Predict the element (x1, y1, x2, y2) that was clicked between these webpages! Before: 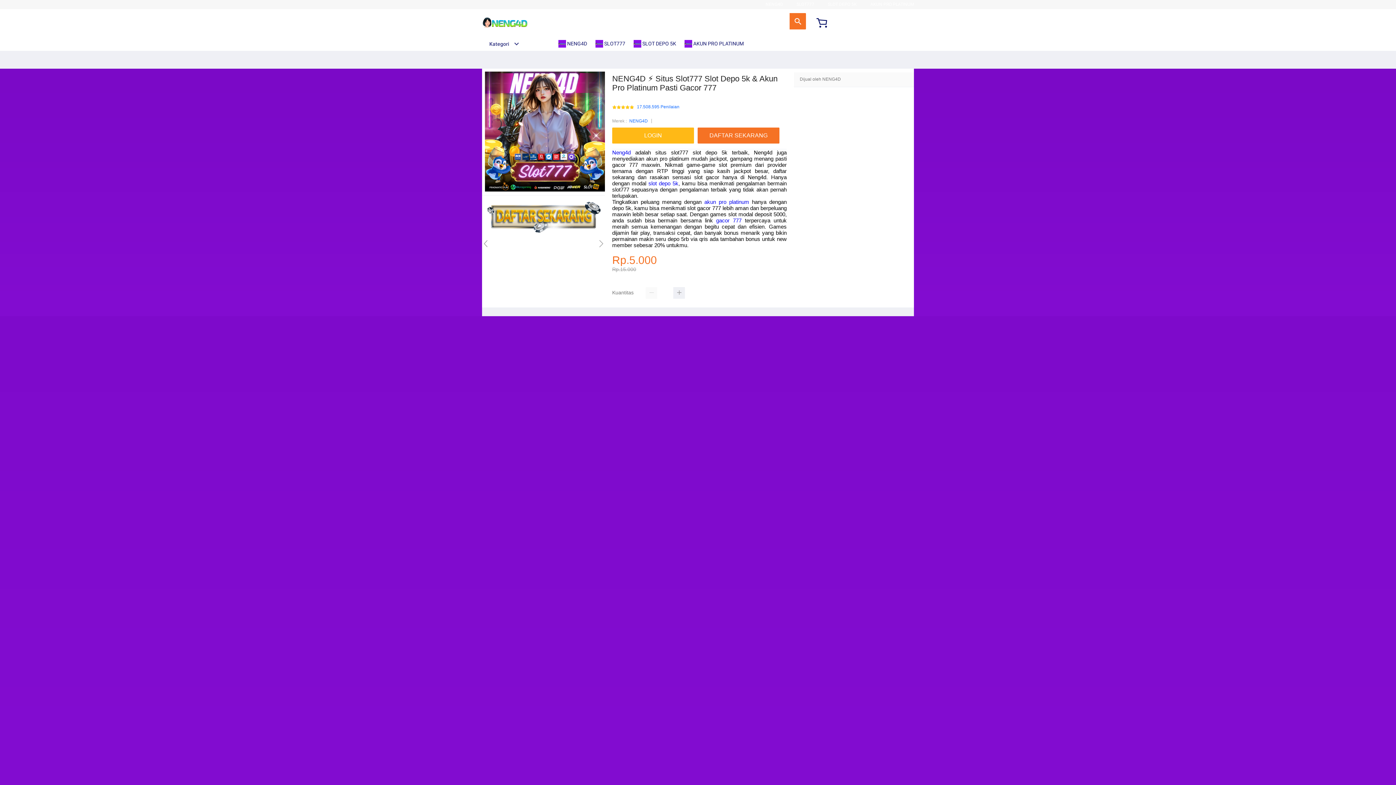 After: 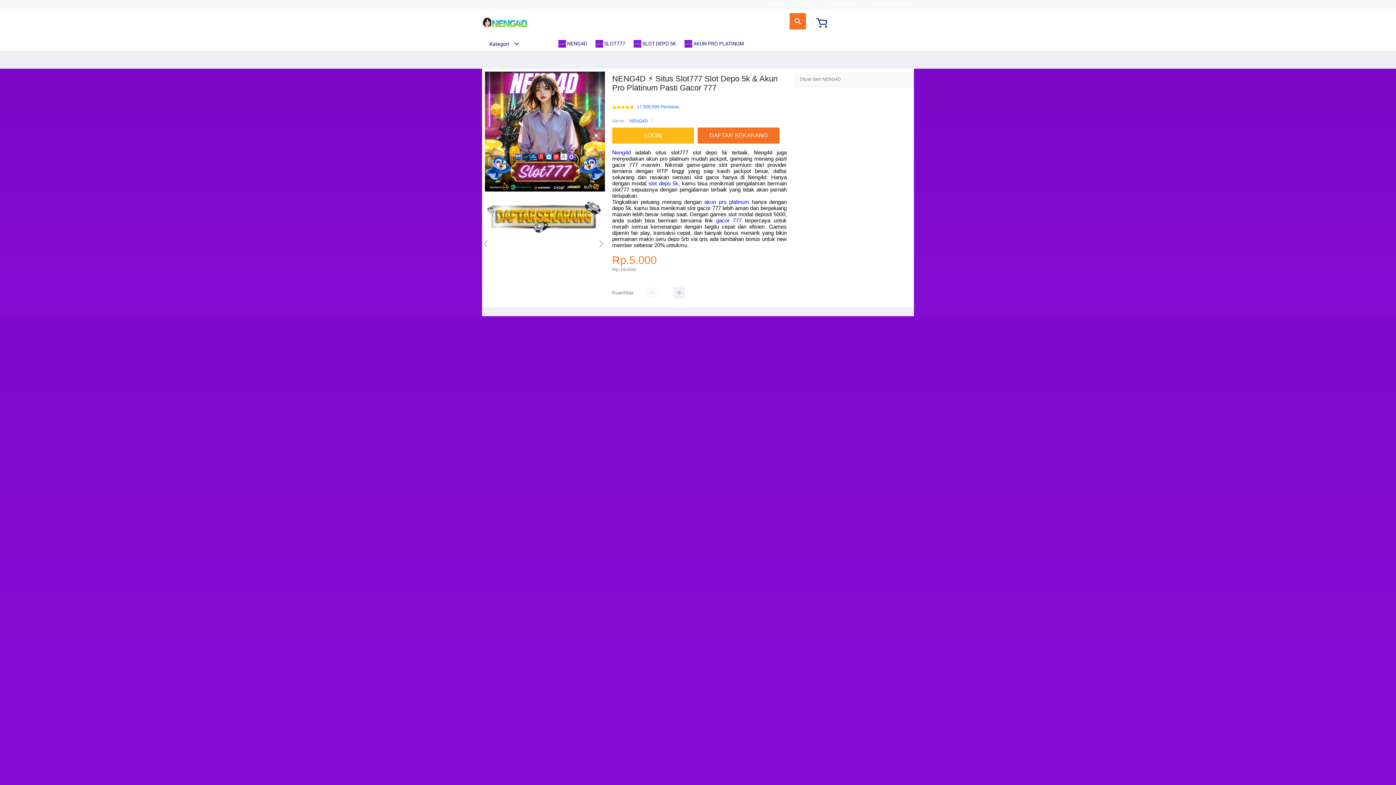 Action: bbox: (612, 149, 630, 155) label: Neng4d